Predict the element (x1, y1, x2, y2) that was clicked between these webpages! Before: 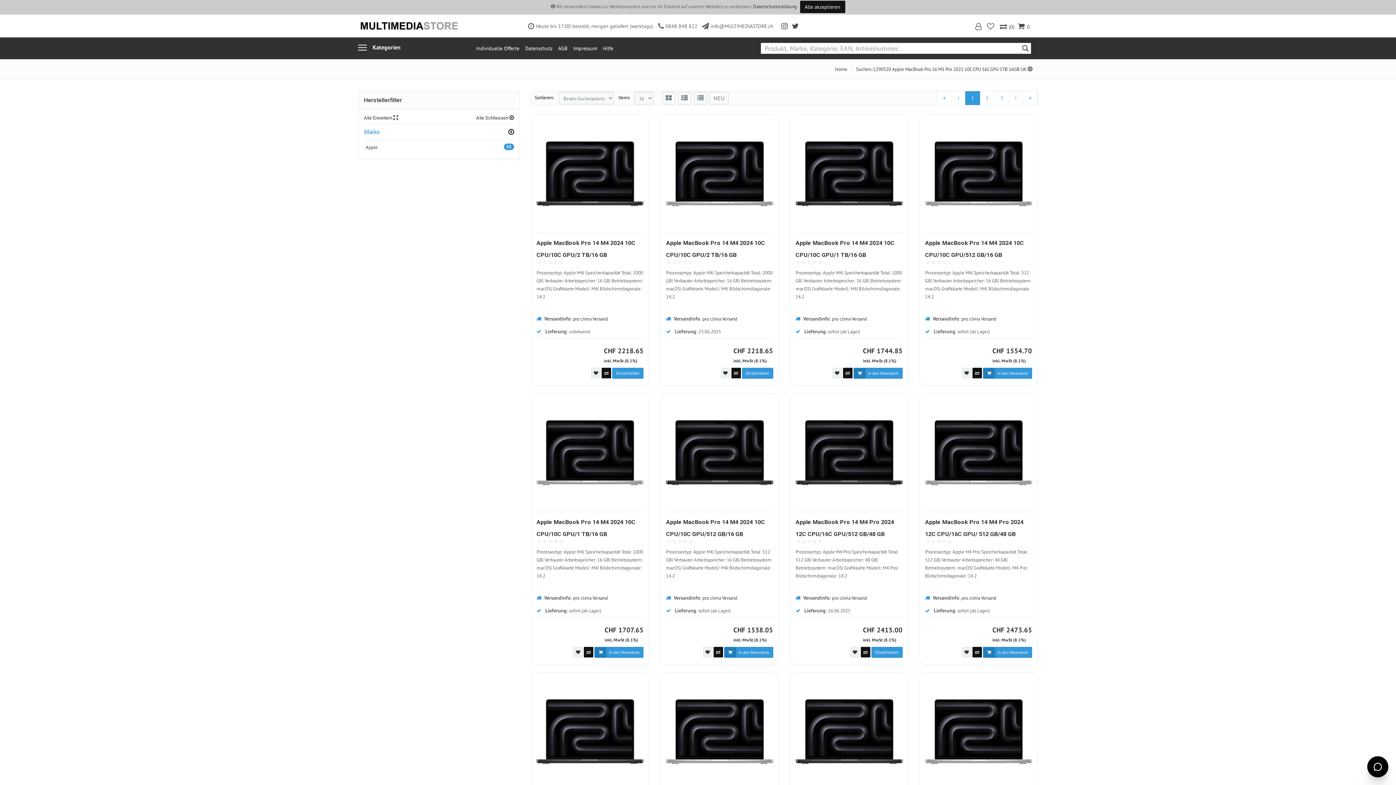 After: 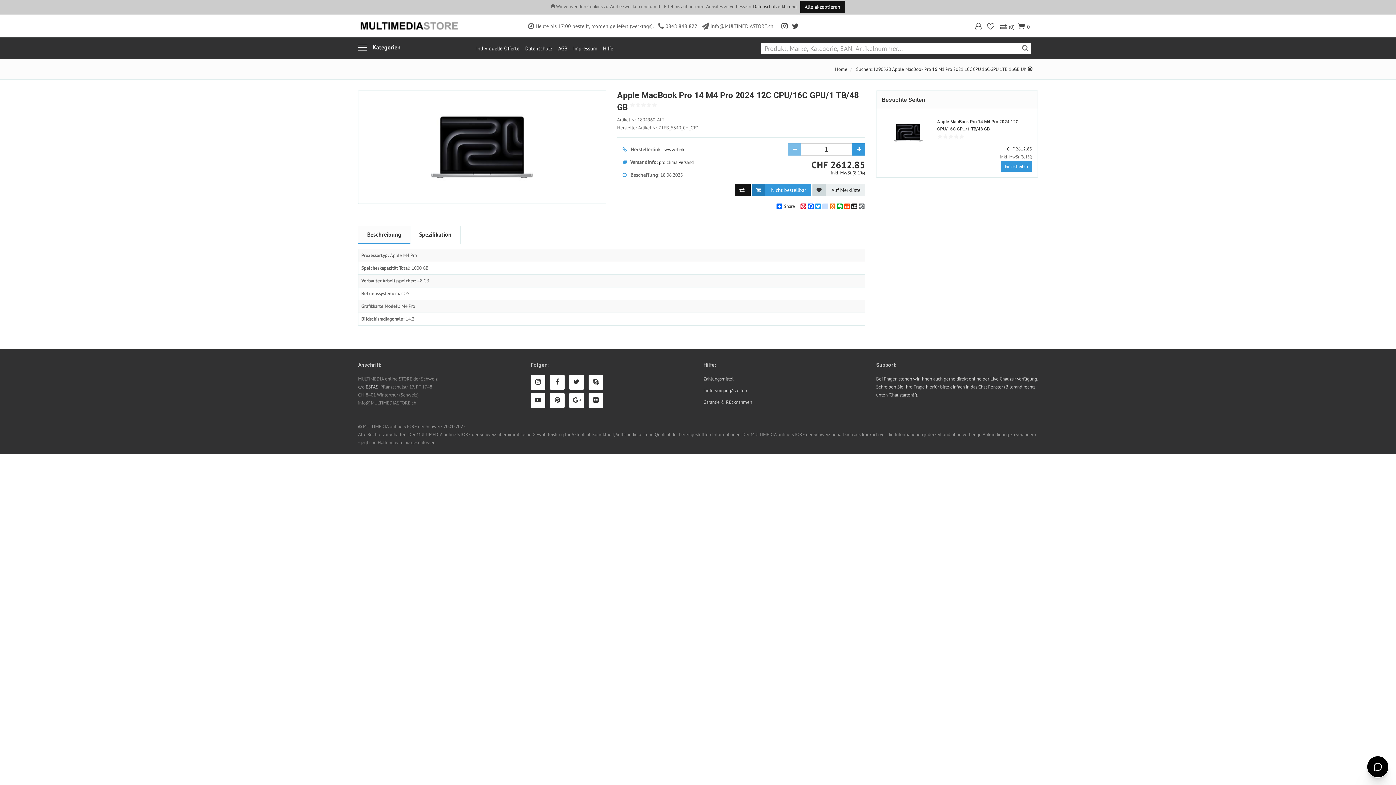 Action: bbox: (925, 728, 1032, 734)